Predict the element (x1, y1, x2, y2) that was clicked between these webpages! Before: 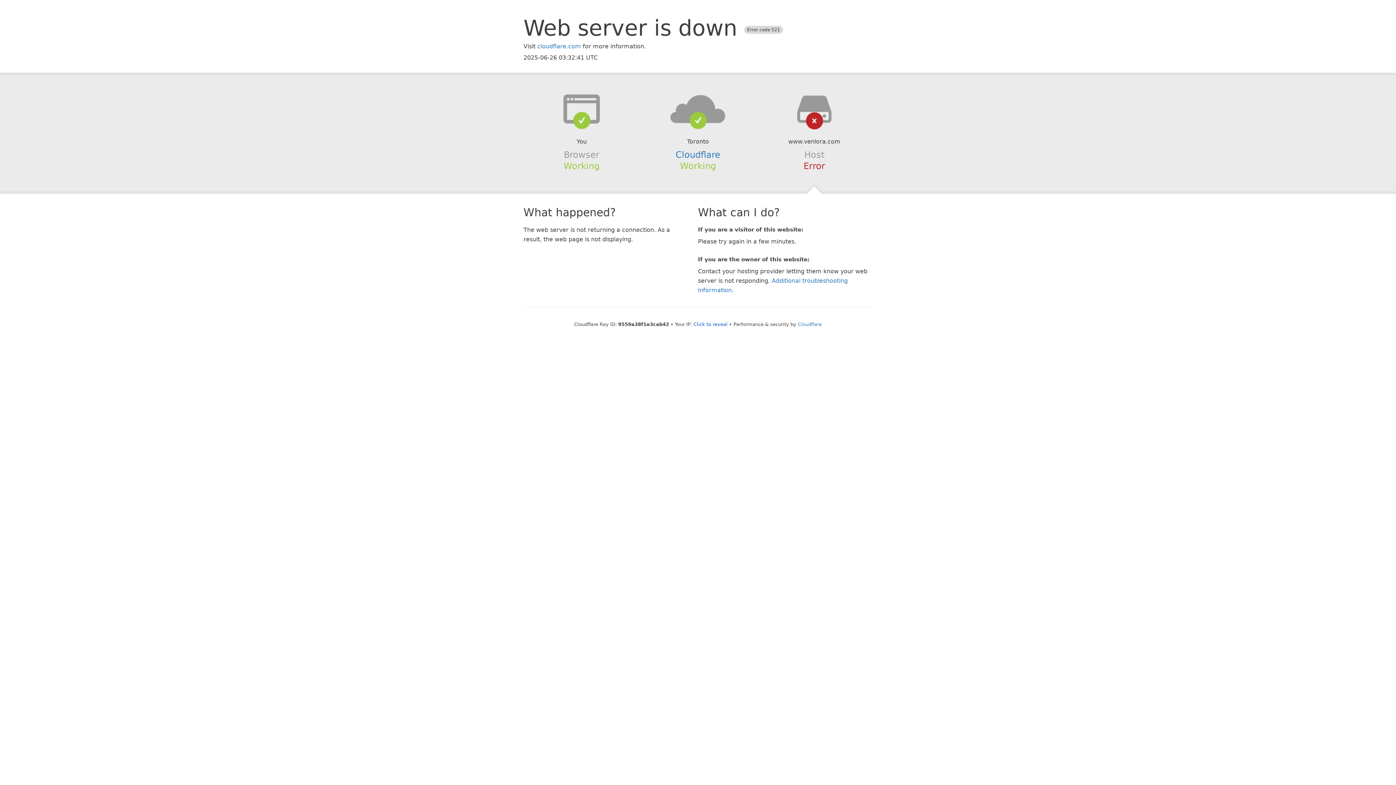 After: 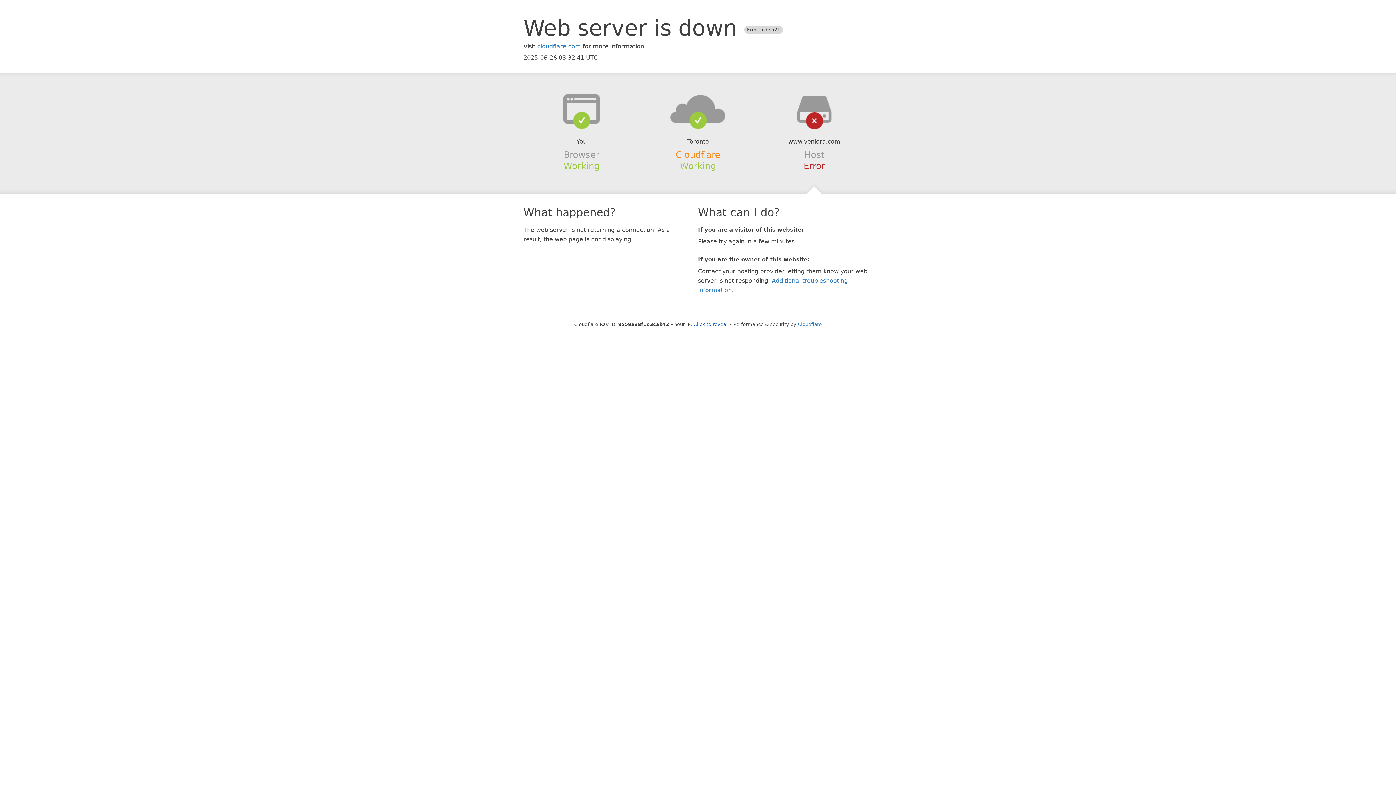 Action: label: Cloudflare bbox: (675, 149, 720, 159)